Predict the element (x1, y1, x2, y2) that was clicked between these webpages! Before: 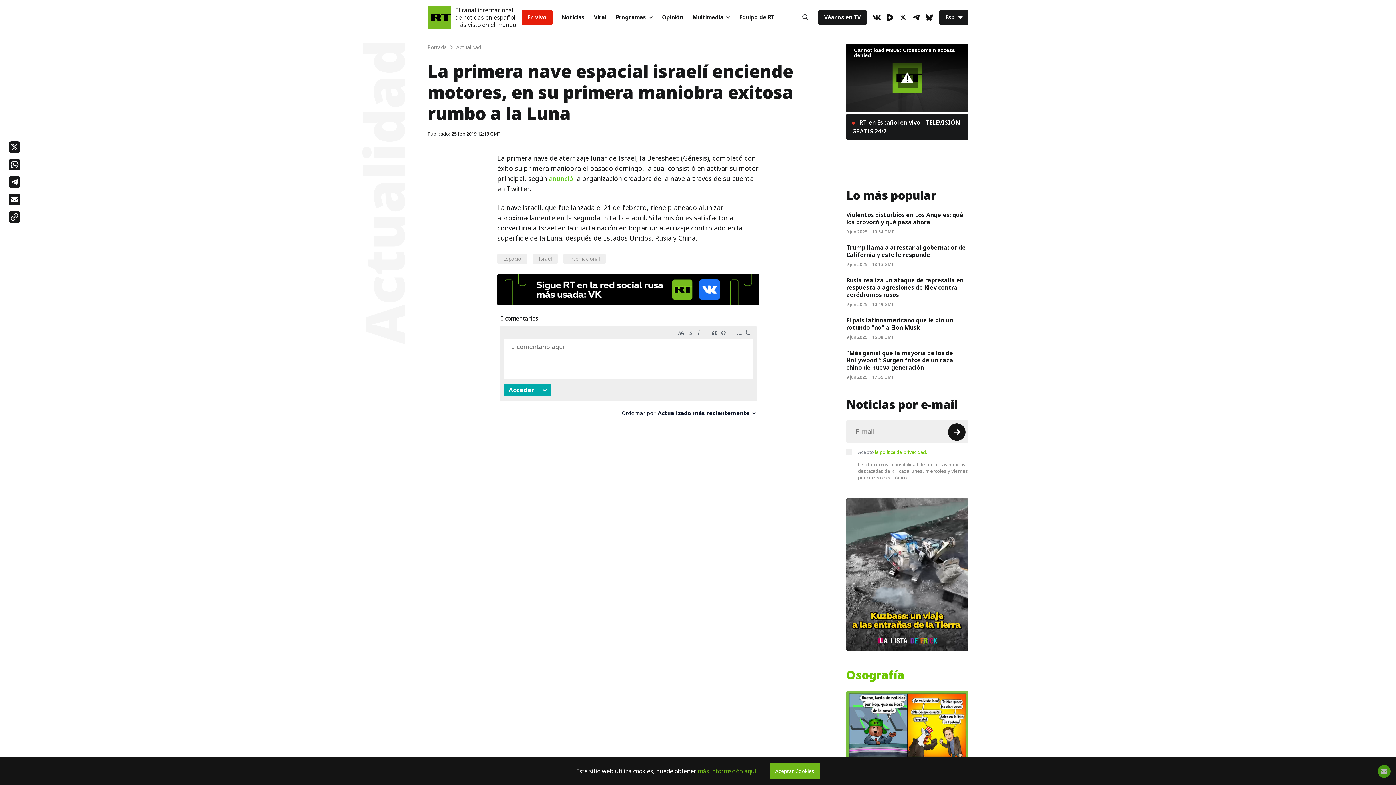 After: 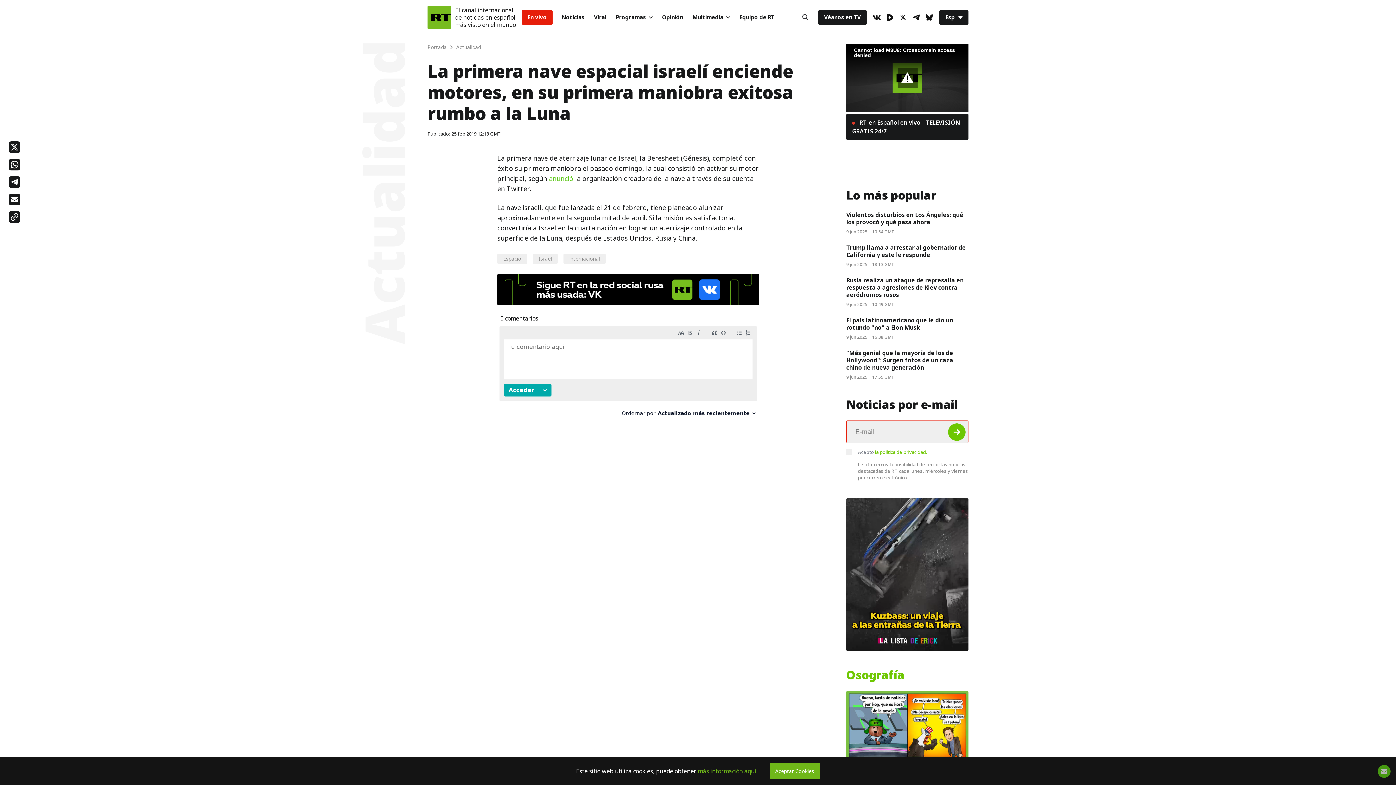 Action: label: Button bbox: (948, 423, 965, 441)